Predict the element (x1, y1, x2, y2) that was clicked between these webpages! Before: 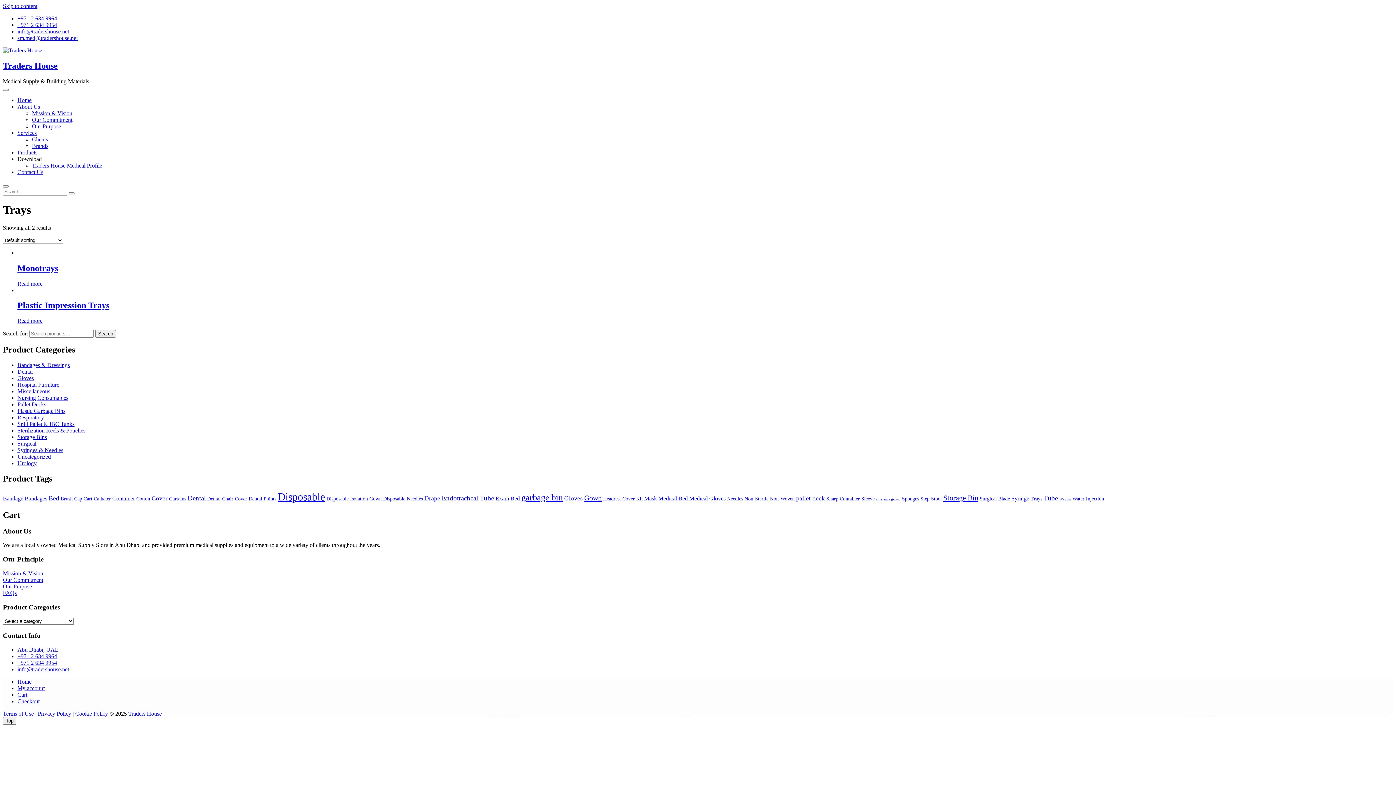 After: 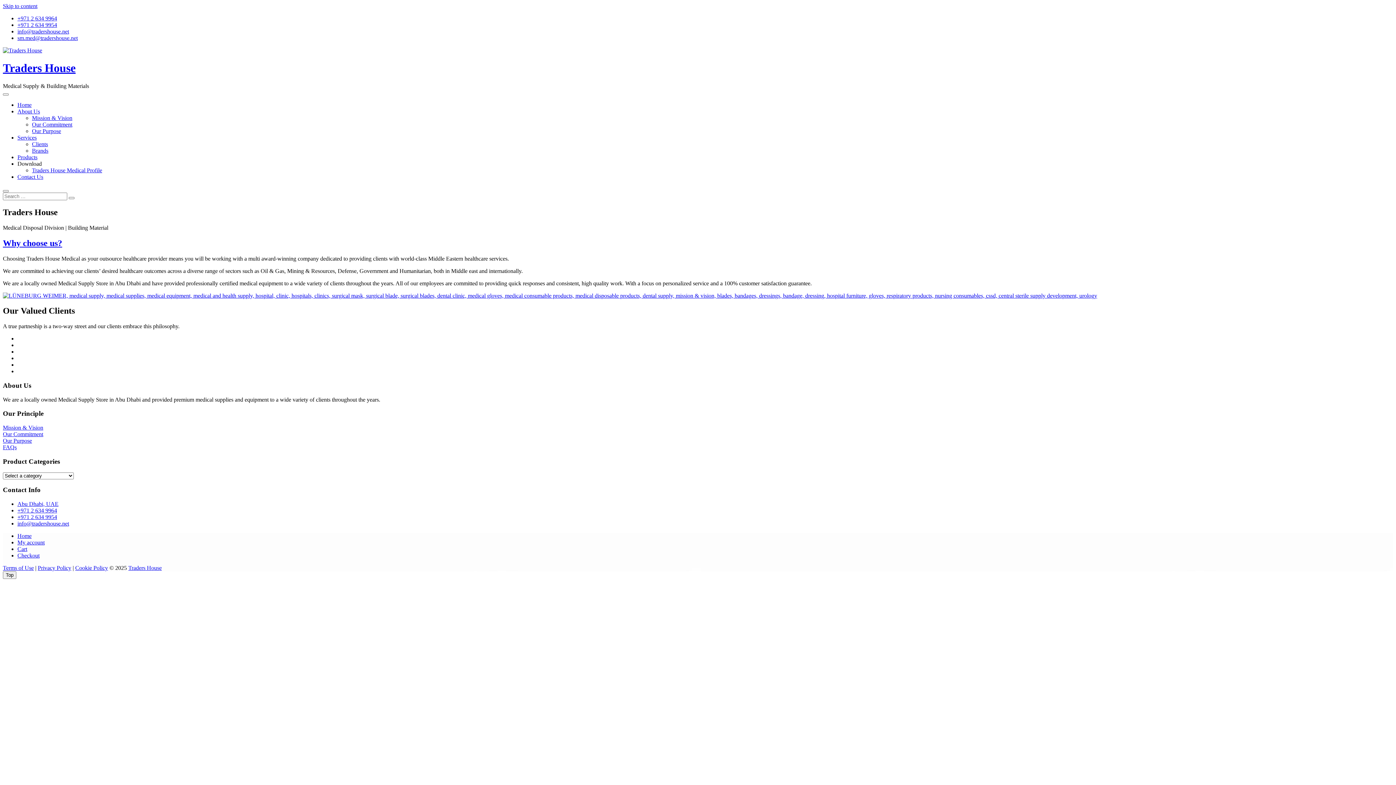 Action: bbox: (2, 61, 57, 70) label: Traders House